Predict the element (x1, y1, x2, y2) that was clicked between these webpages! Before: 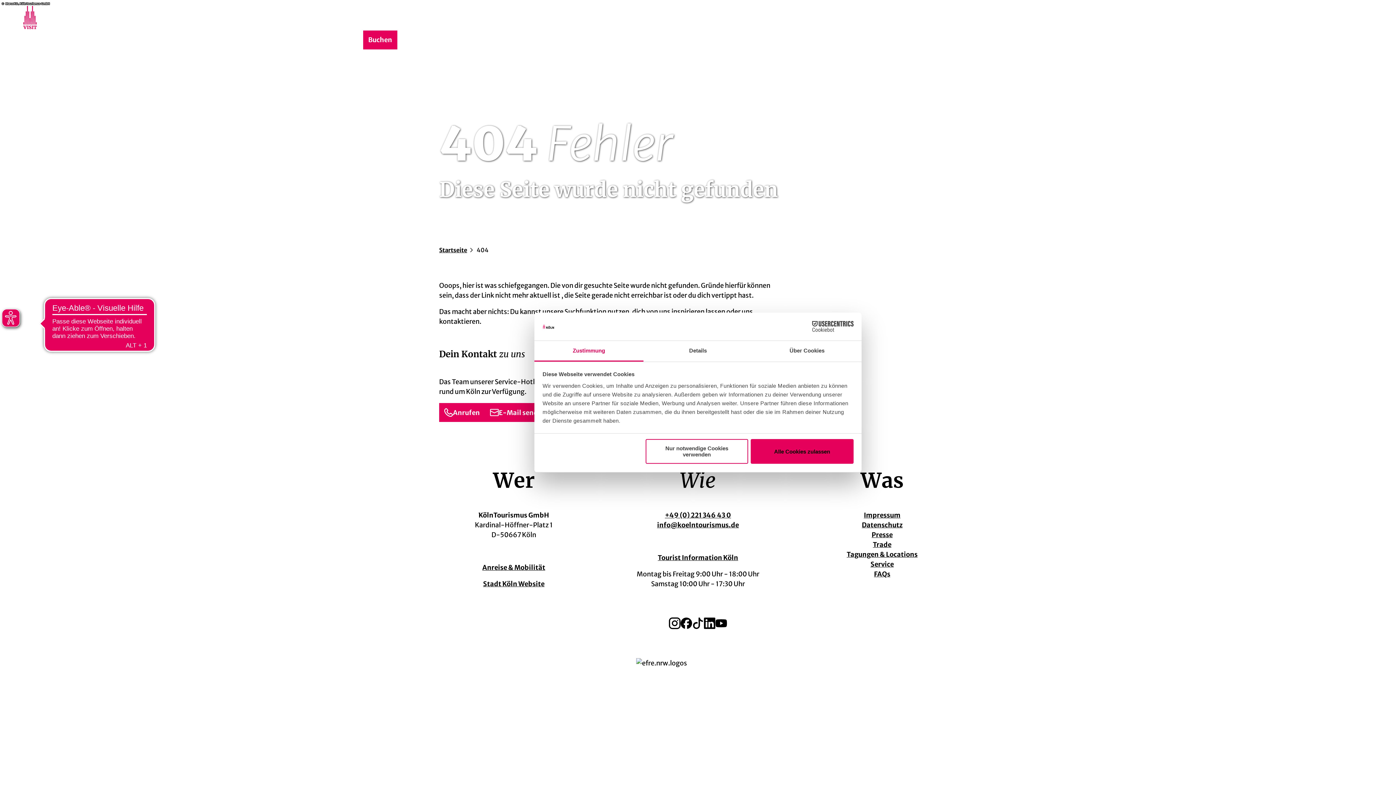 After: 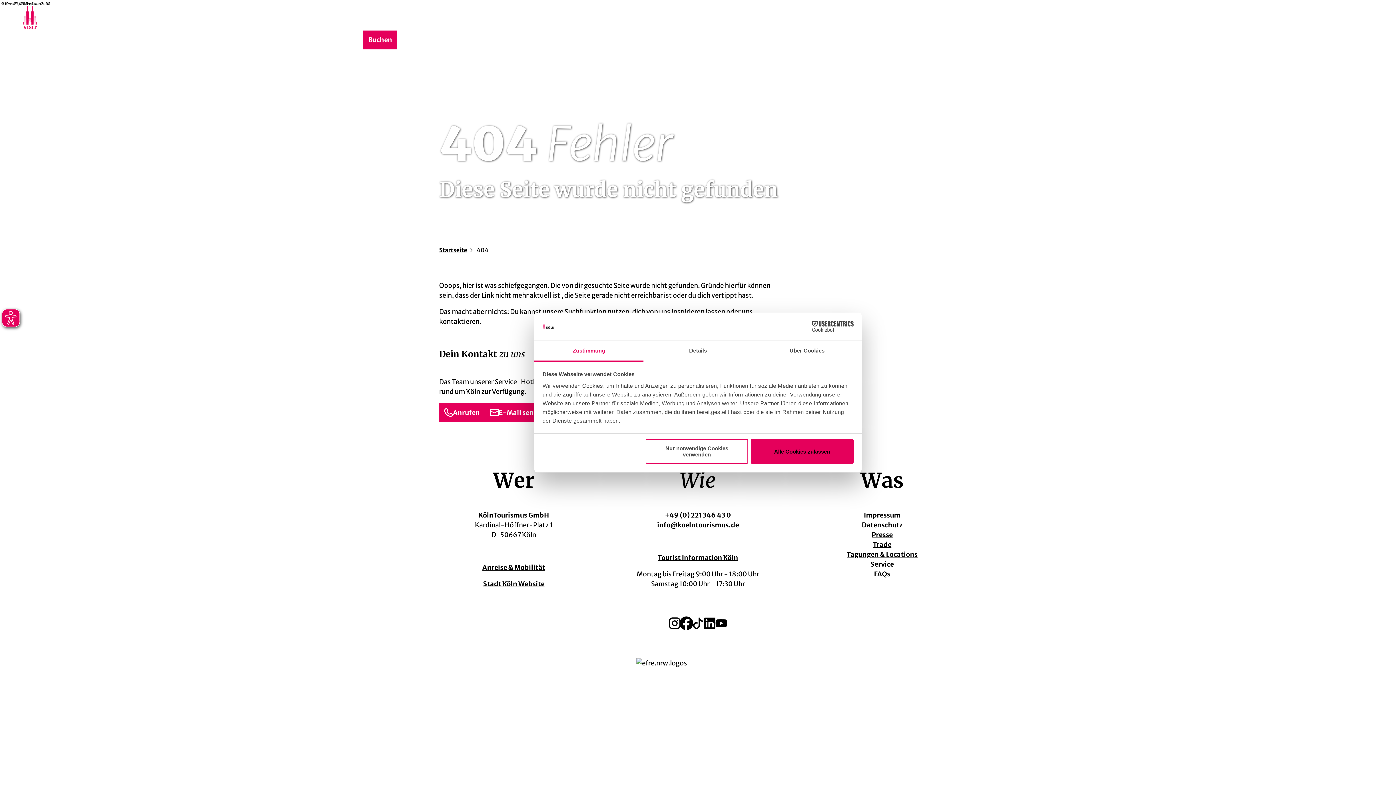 Action: bbox: (680, 617, 692, 629) label: Facebook